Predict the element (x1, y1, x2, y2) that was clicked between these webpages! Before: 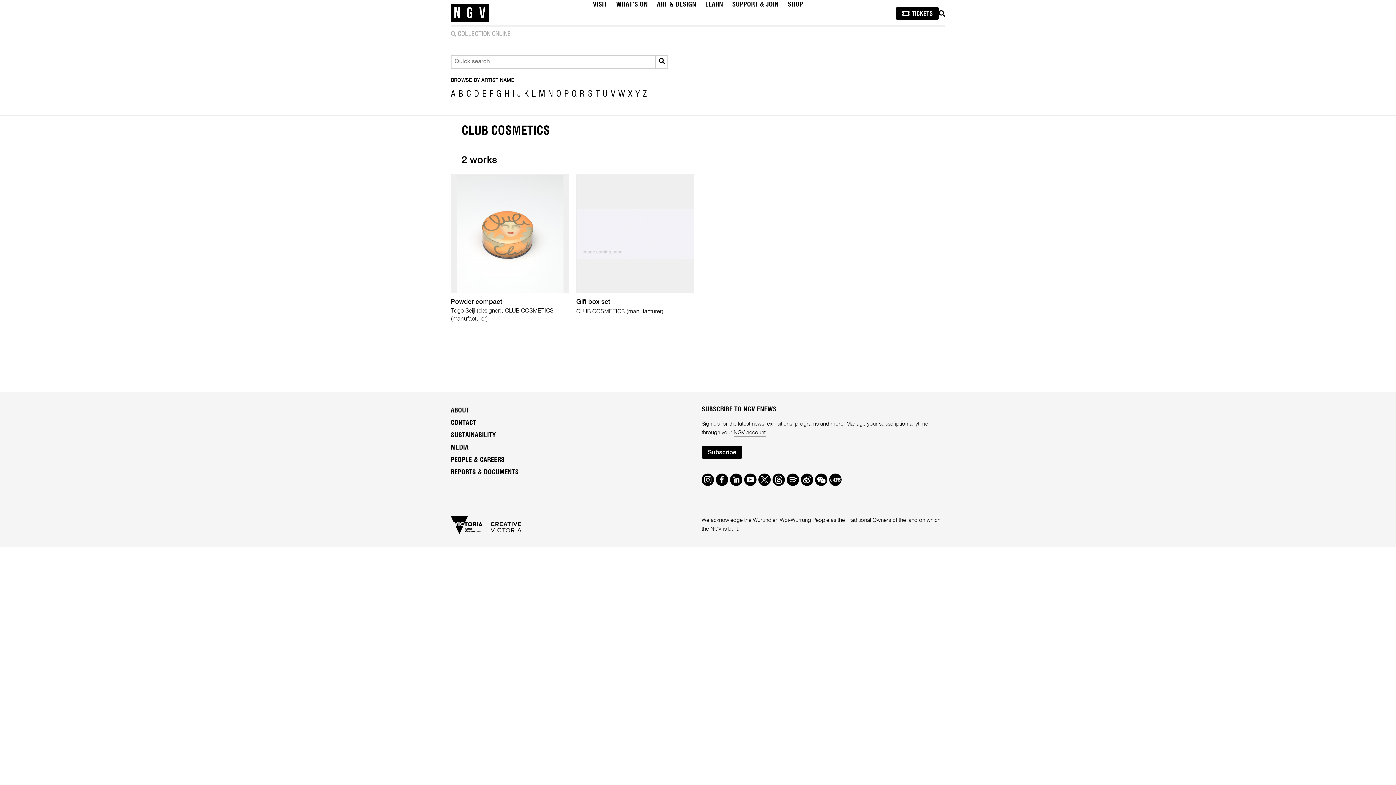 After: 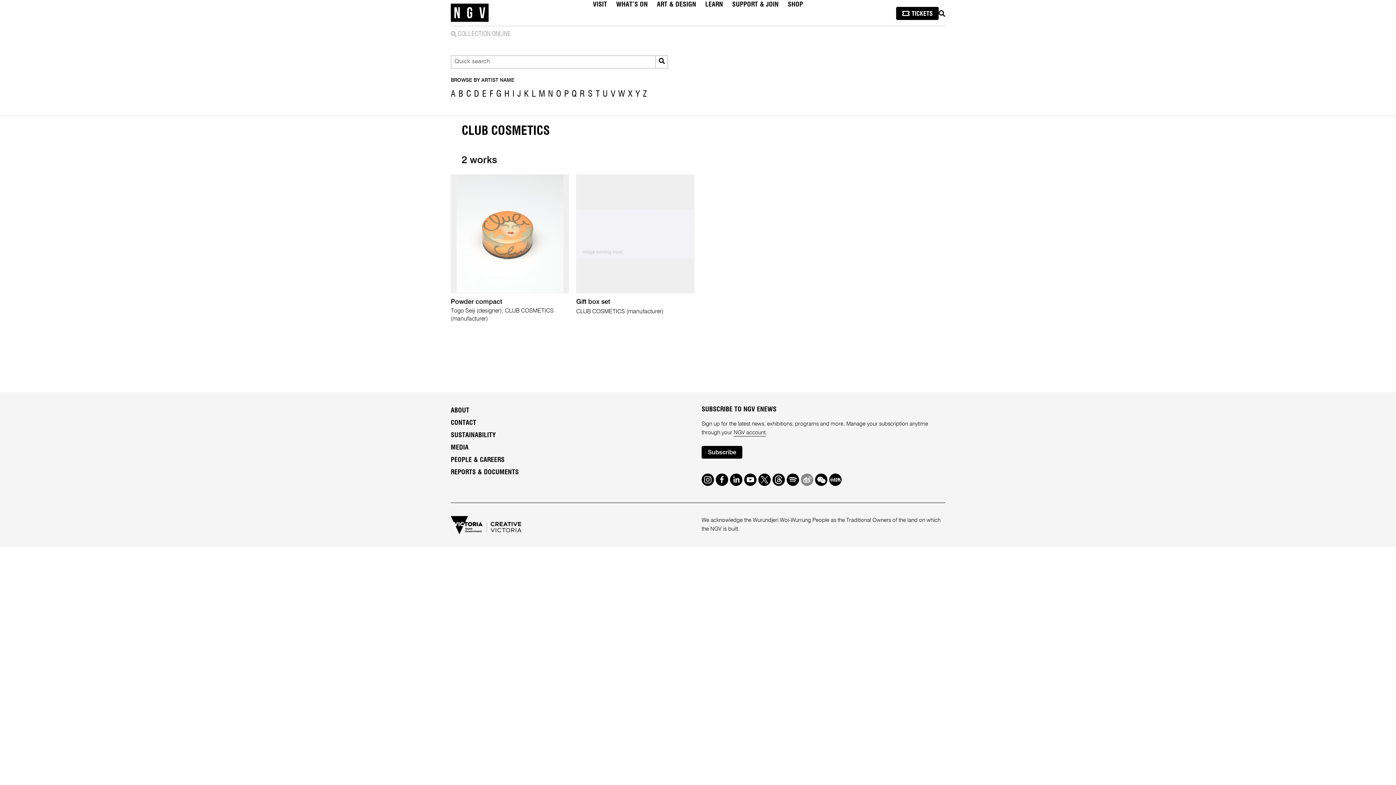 Action: label: Weibo bbox: (801, 473, 813, 489)